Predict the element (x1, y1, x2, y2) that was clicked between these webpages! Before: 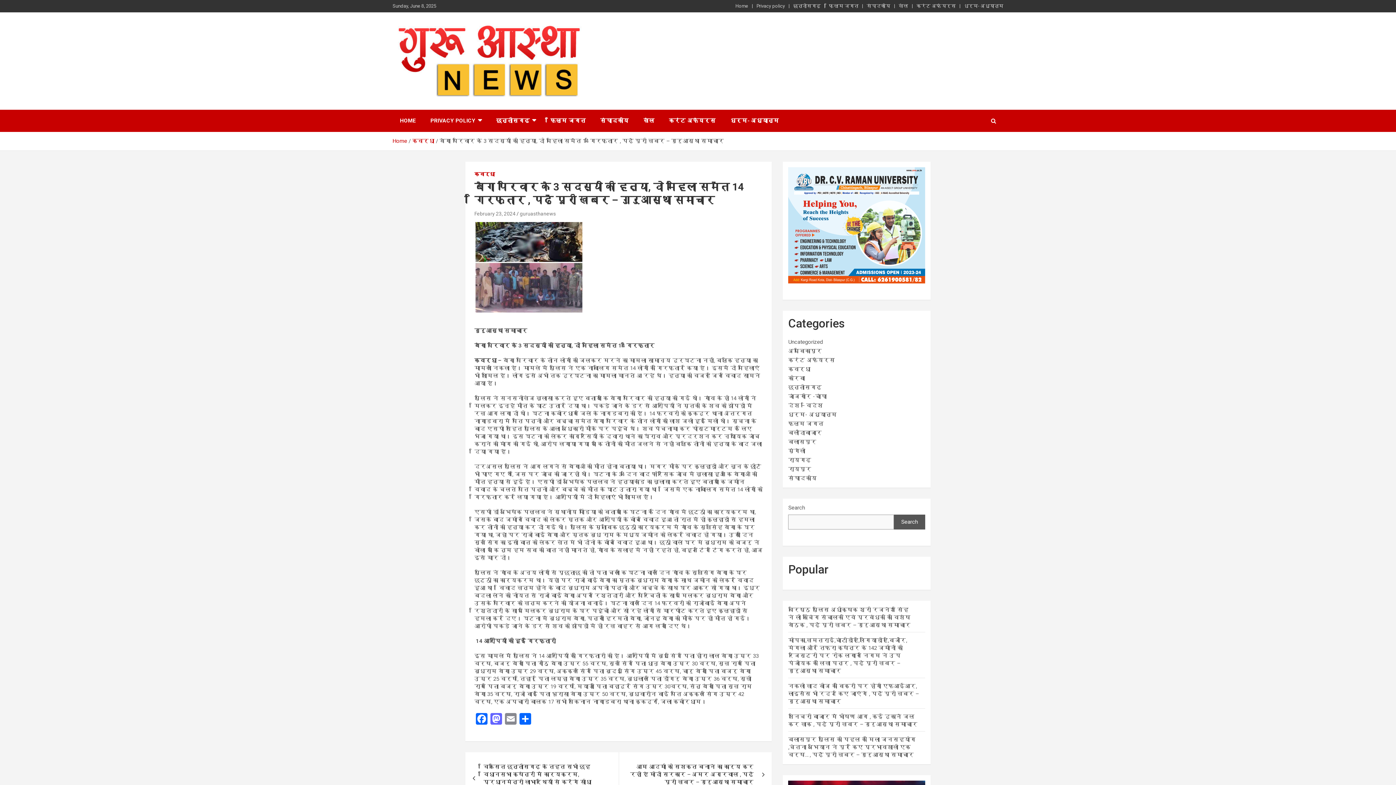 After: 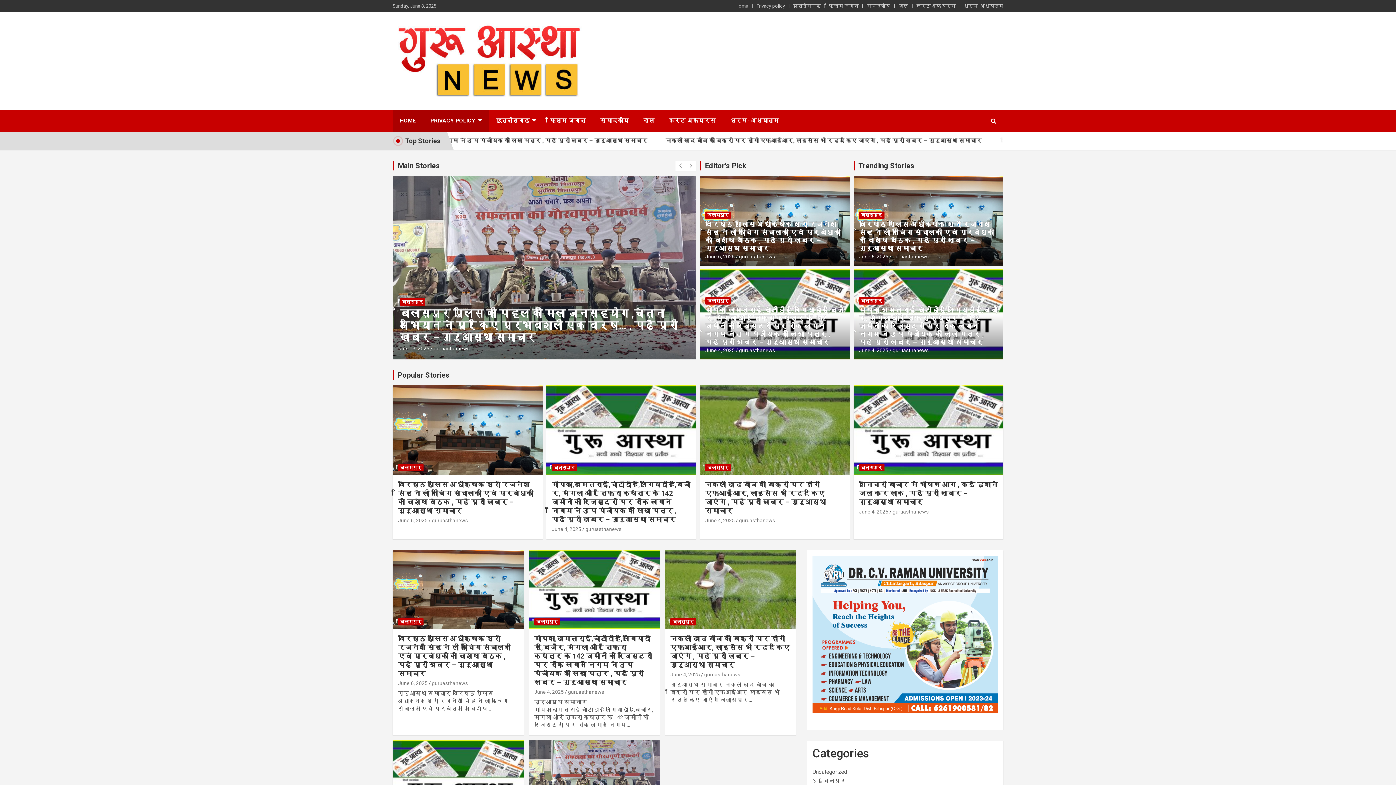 Action: bbox: (392, 24, 589, 32)